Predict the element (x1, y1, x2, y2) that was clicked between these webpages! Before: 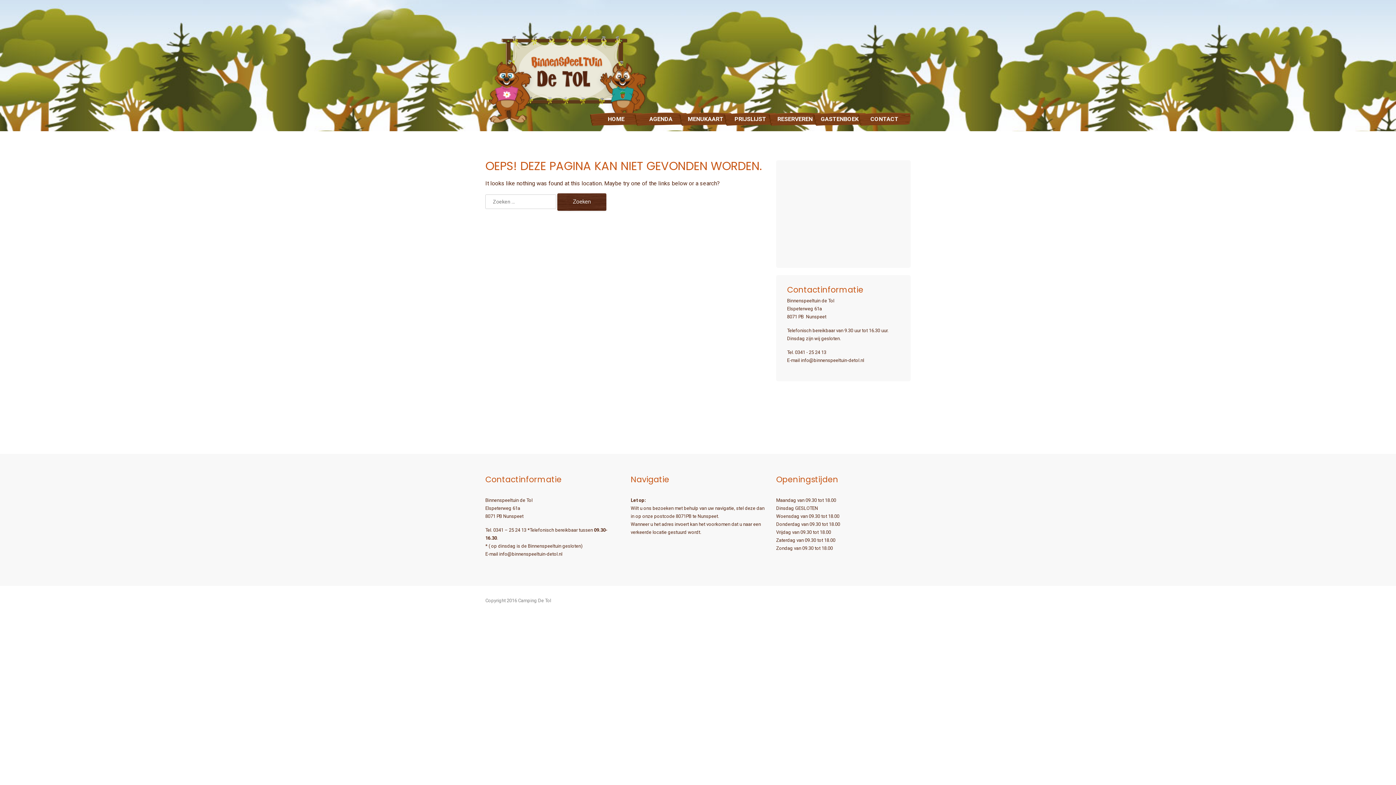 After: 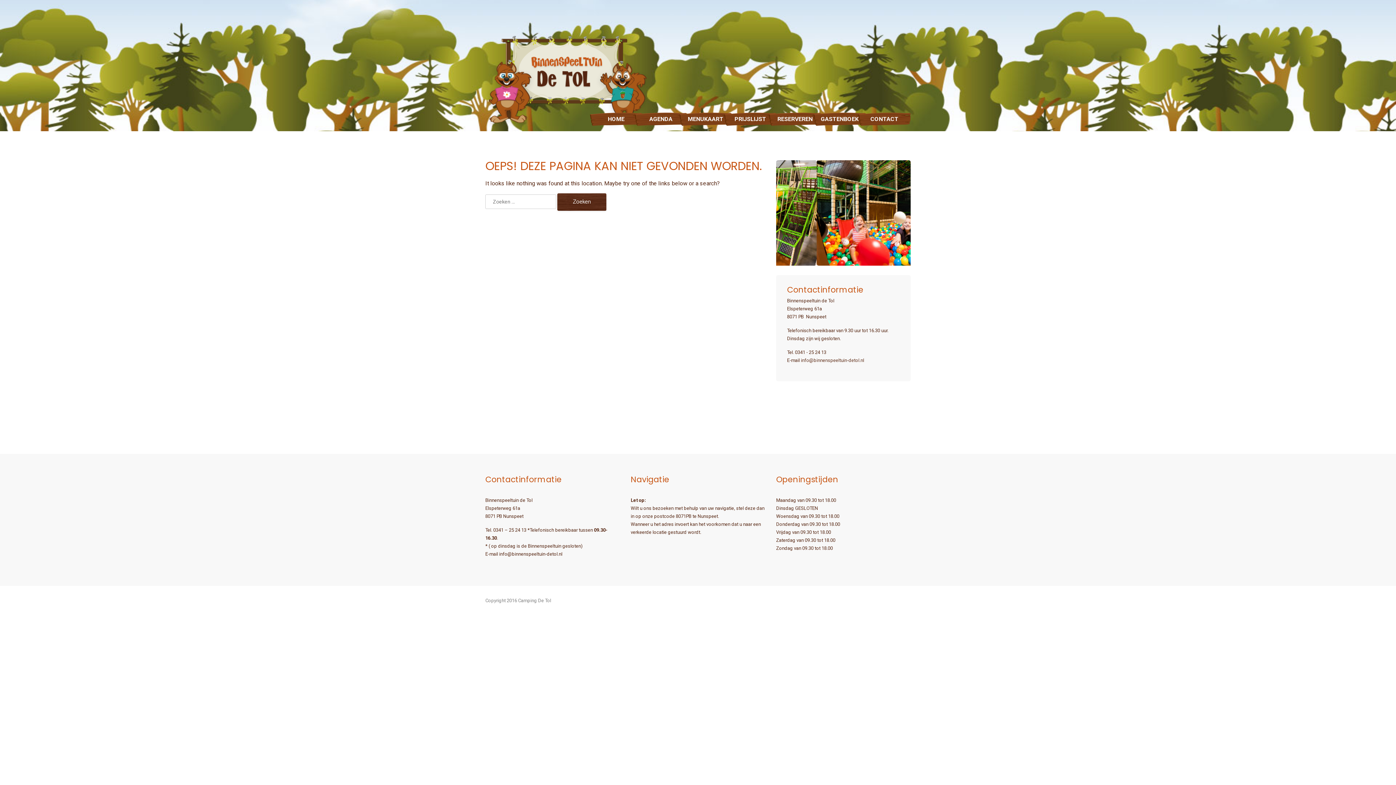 Action: bbox: (801, 357, 864, 363) label: info@binnenspeeltuin-detol.nl